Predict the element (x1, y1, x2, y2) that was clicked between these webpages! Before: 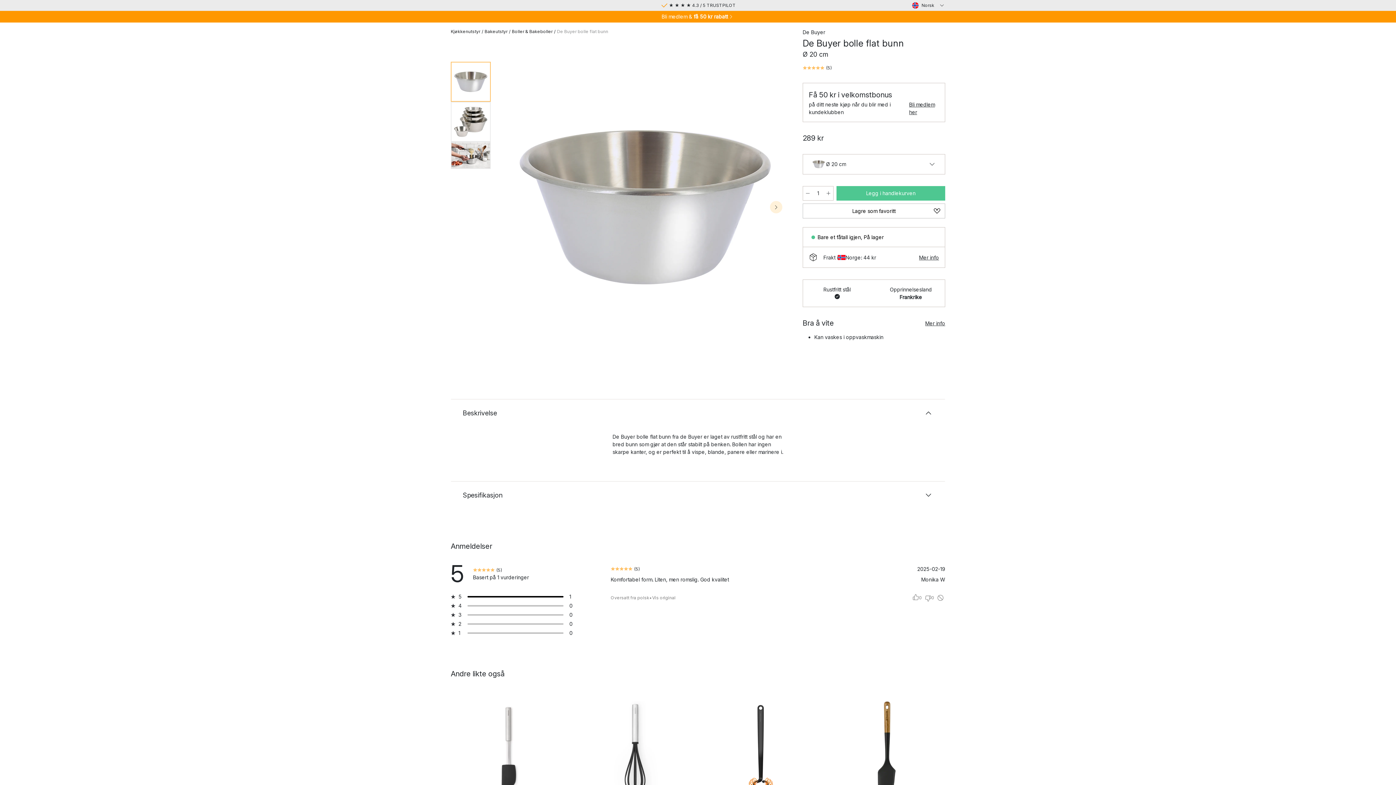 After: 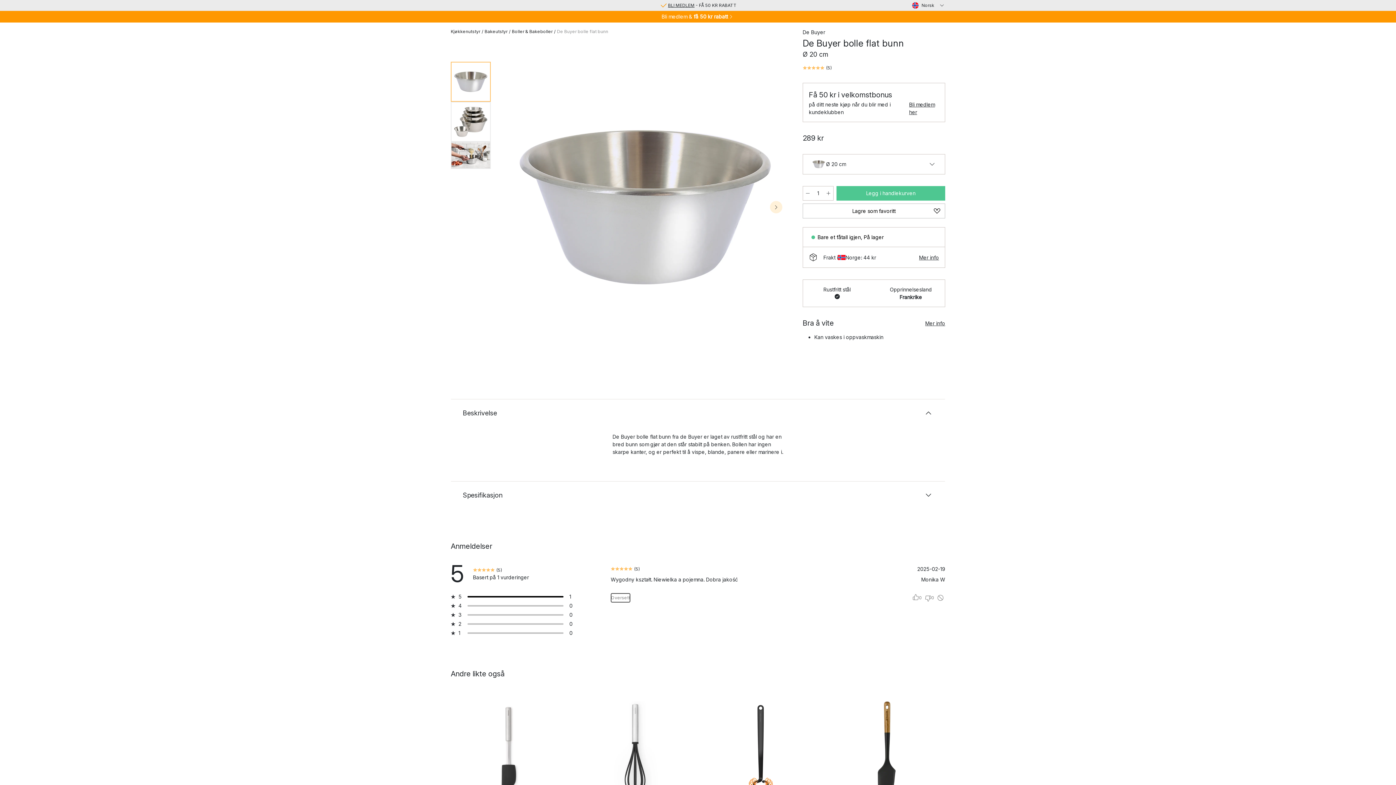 Action: bbox: (652, 593, 676, 602) label: Vis original